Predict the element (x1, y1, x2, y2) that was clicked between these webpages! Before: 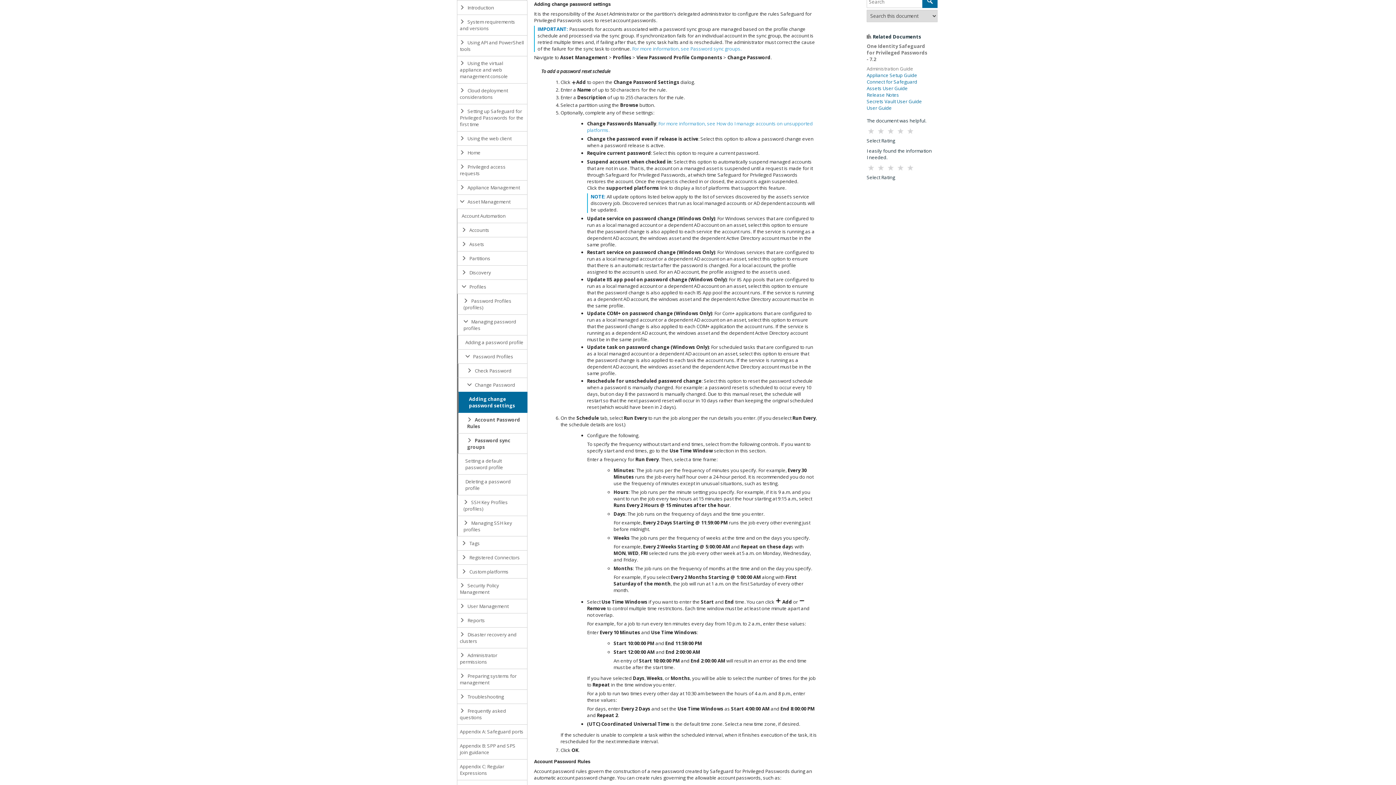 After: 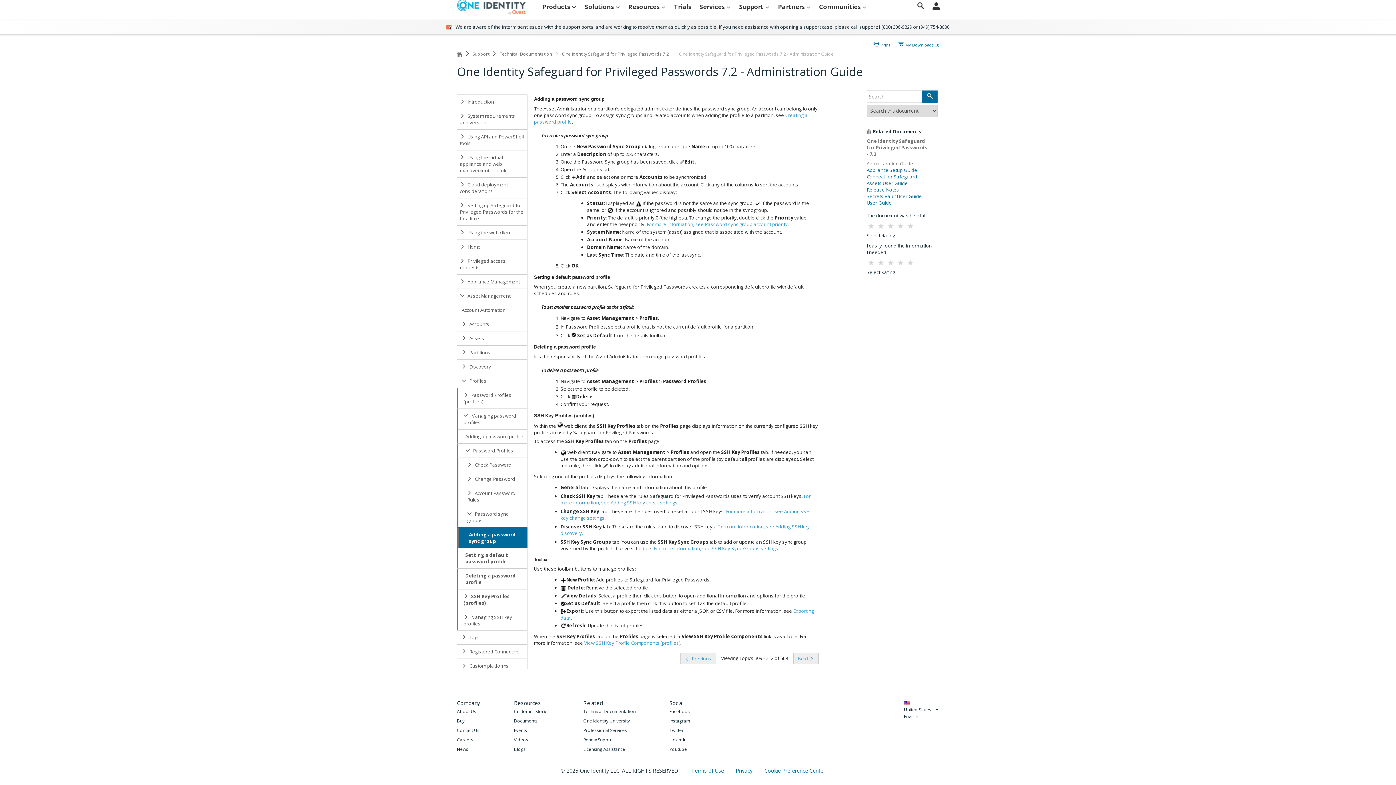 Action: bbox: (457, 495, 527, 516) label:  SSH Key Profiles (profiles)